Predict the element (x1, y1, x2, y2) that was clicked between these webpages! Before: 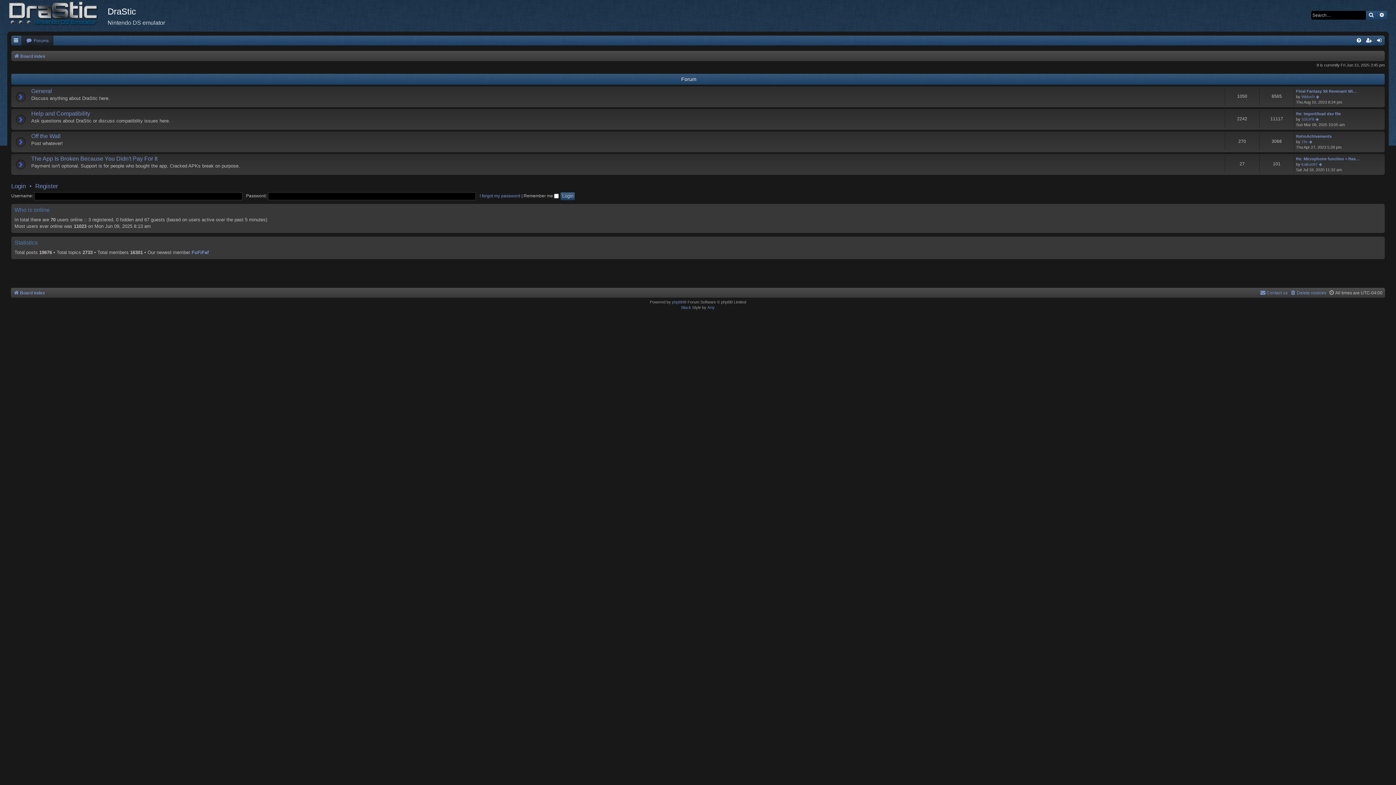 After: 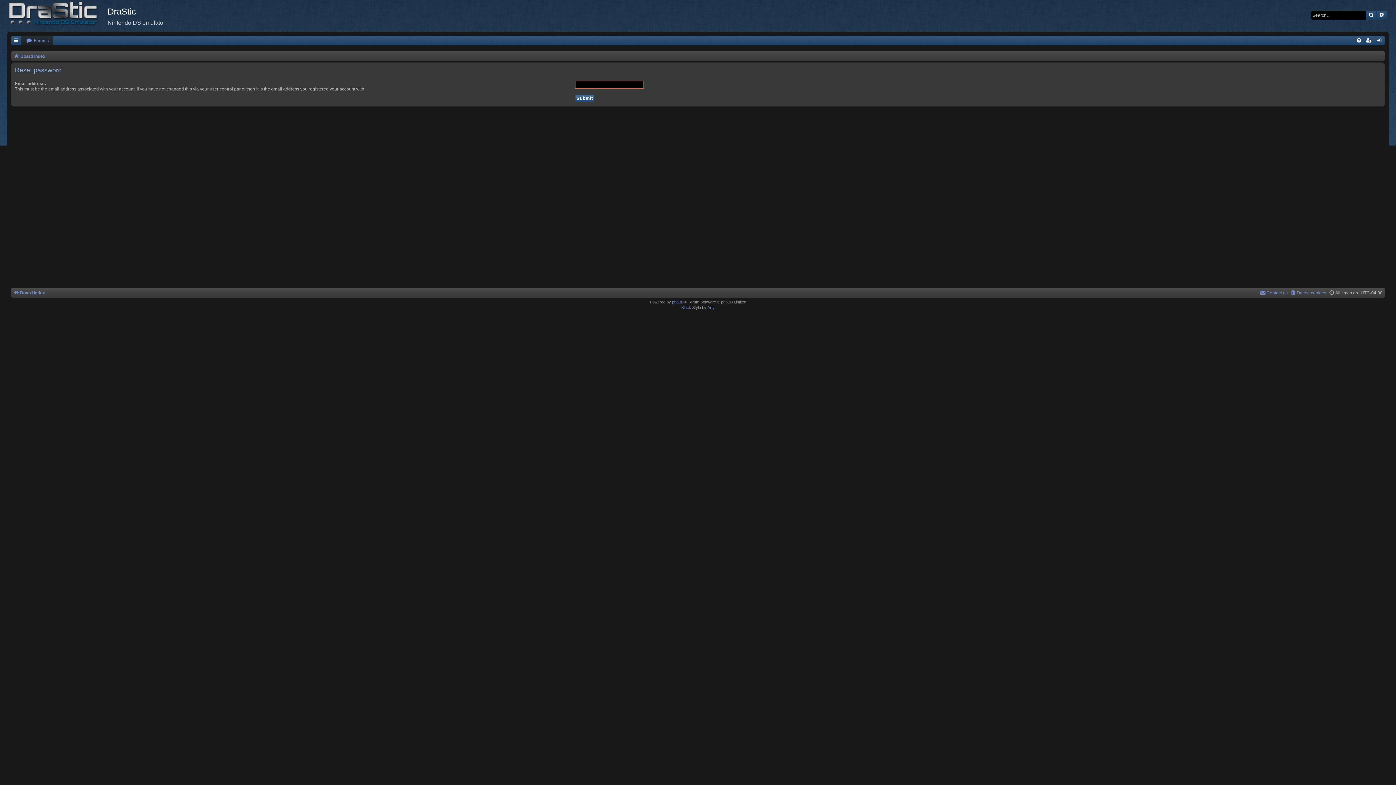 Action: bbox: (479, 192, 520, 198) label: I forgot my password